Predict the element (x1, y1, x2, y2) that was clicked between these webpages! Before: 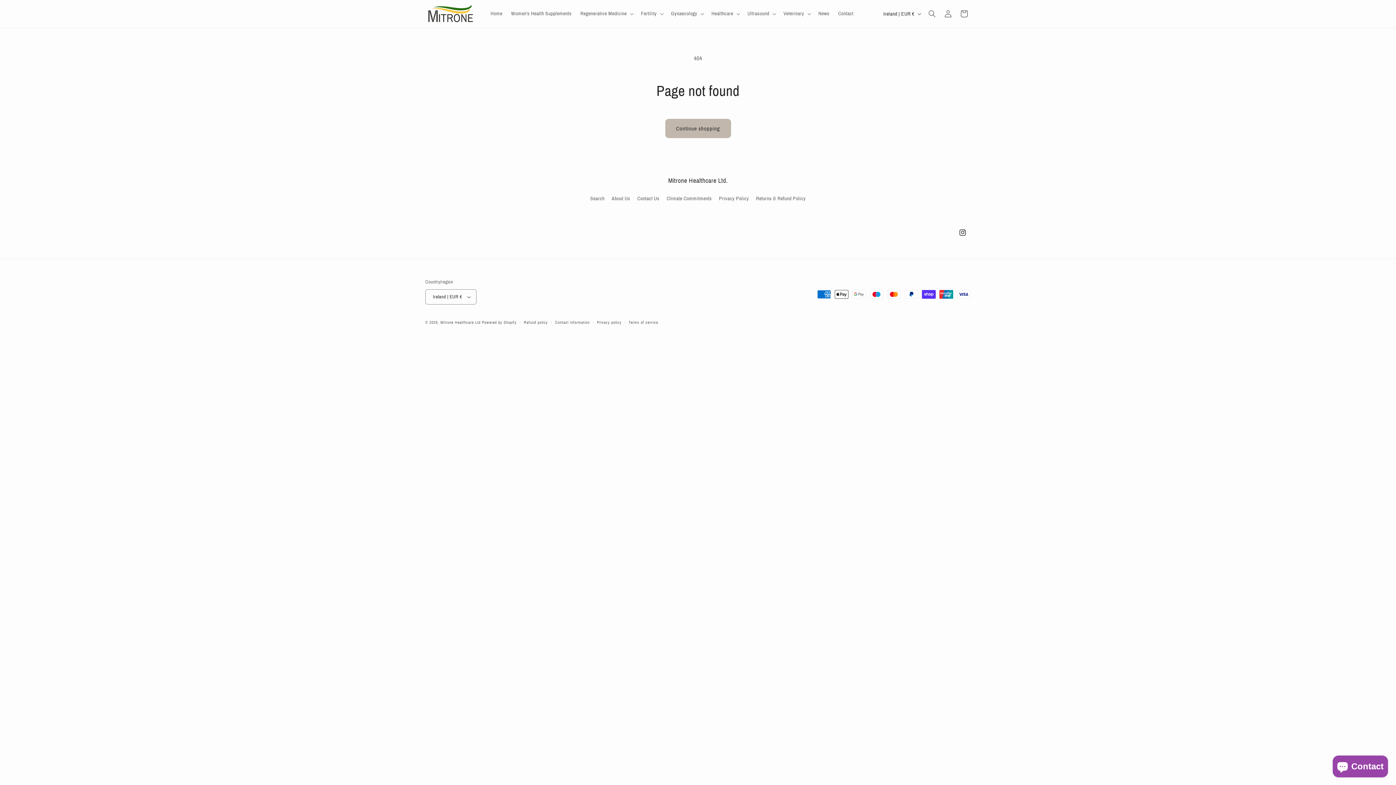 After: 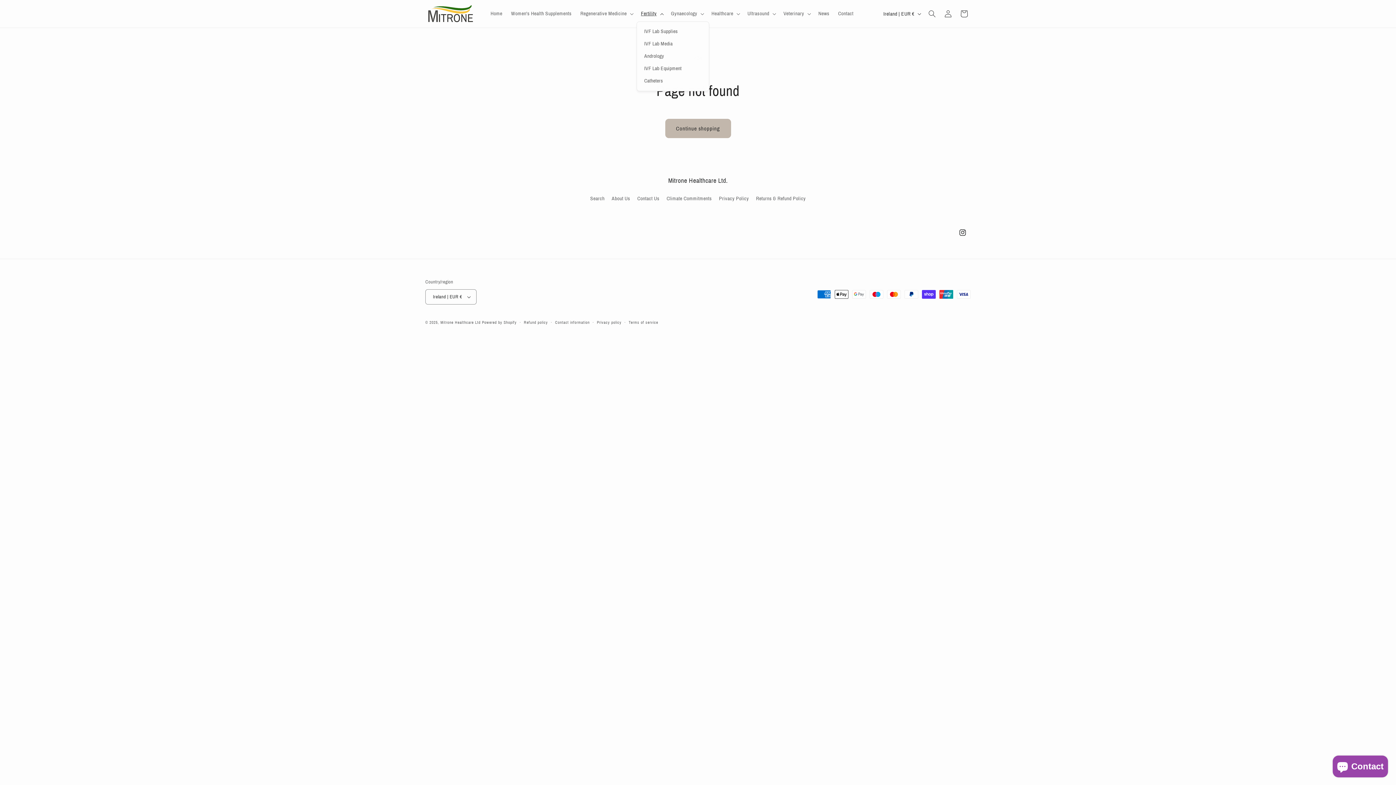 Action: bbox: (636, 6, 666, 21) label: Fertility